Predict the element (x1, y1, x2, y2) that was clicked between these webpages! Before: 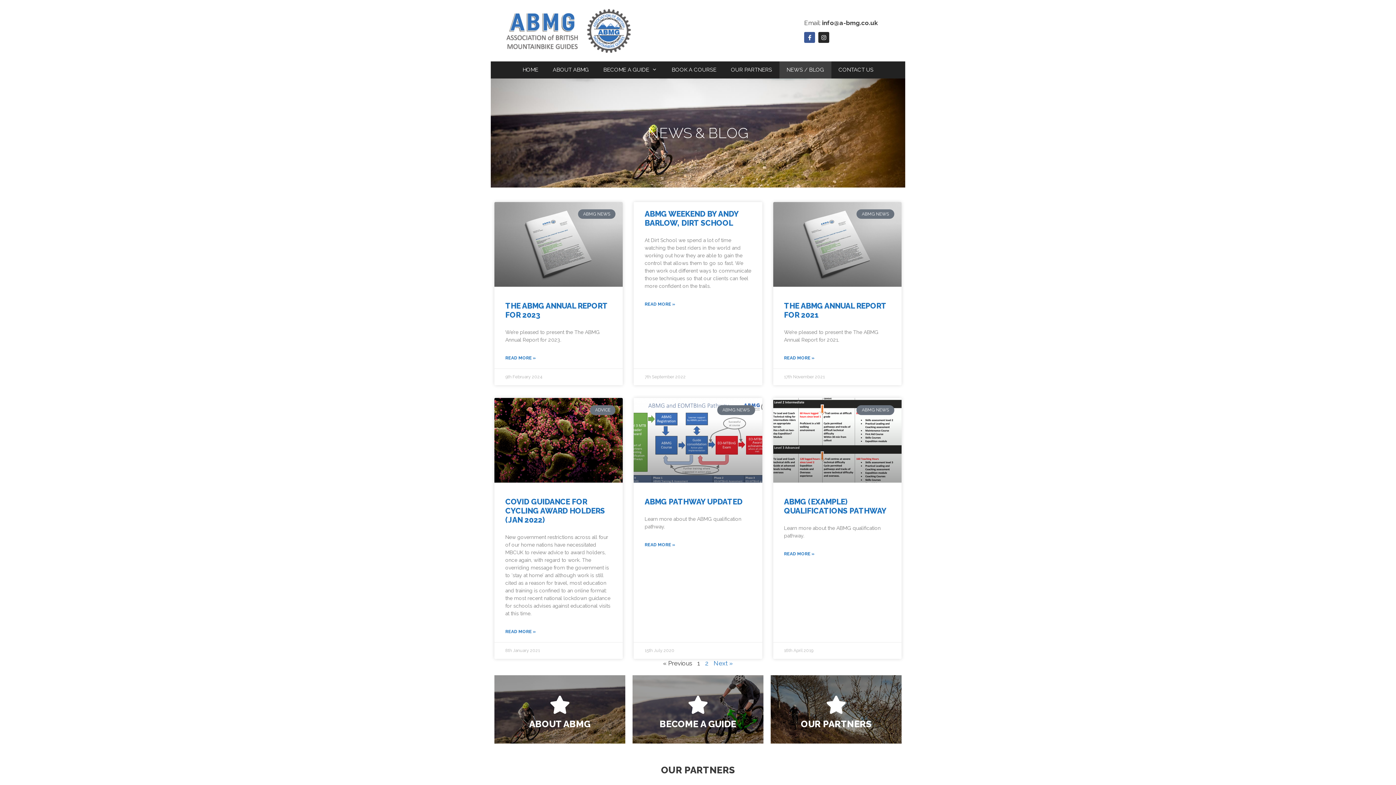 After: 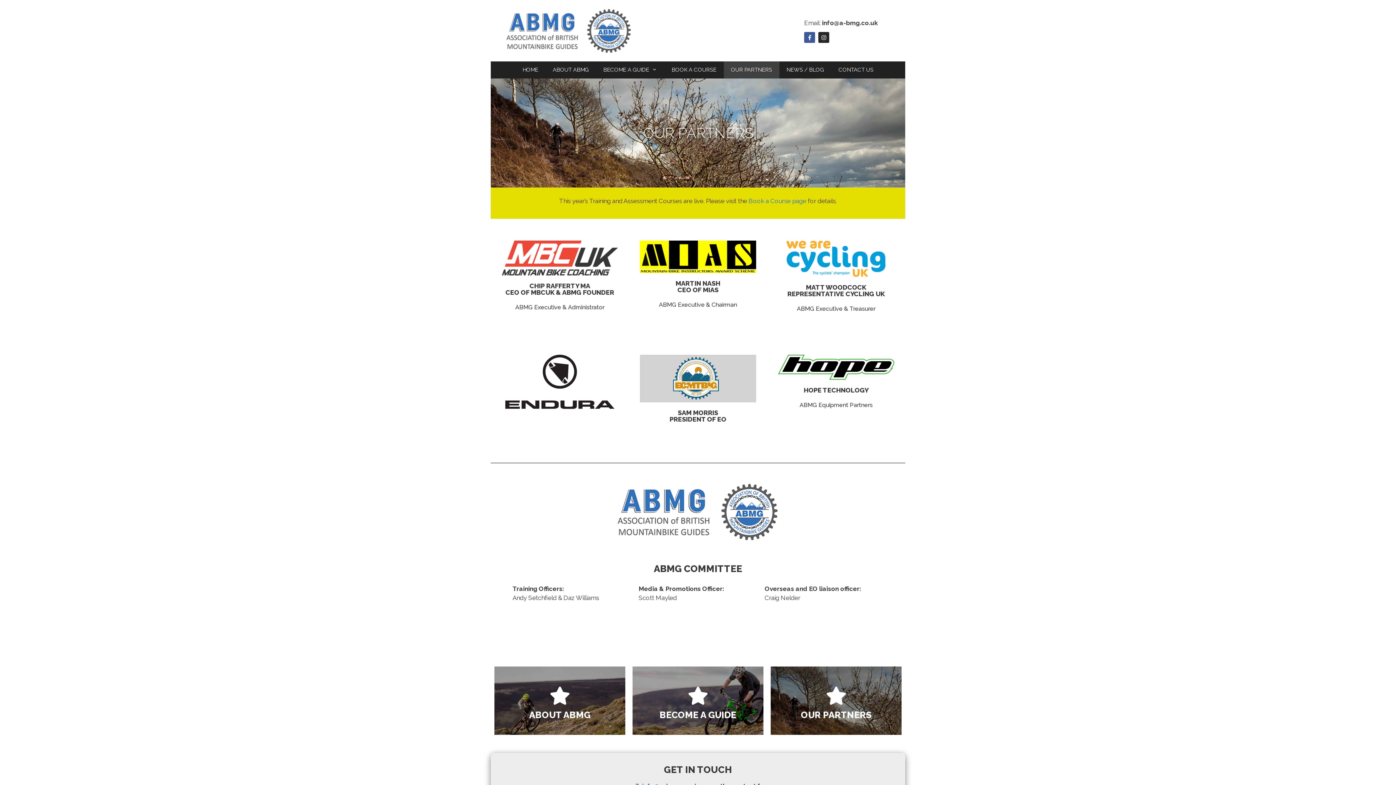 Action: label: OUR PARTNERS bbox: (723, 61, 779, 78)